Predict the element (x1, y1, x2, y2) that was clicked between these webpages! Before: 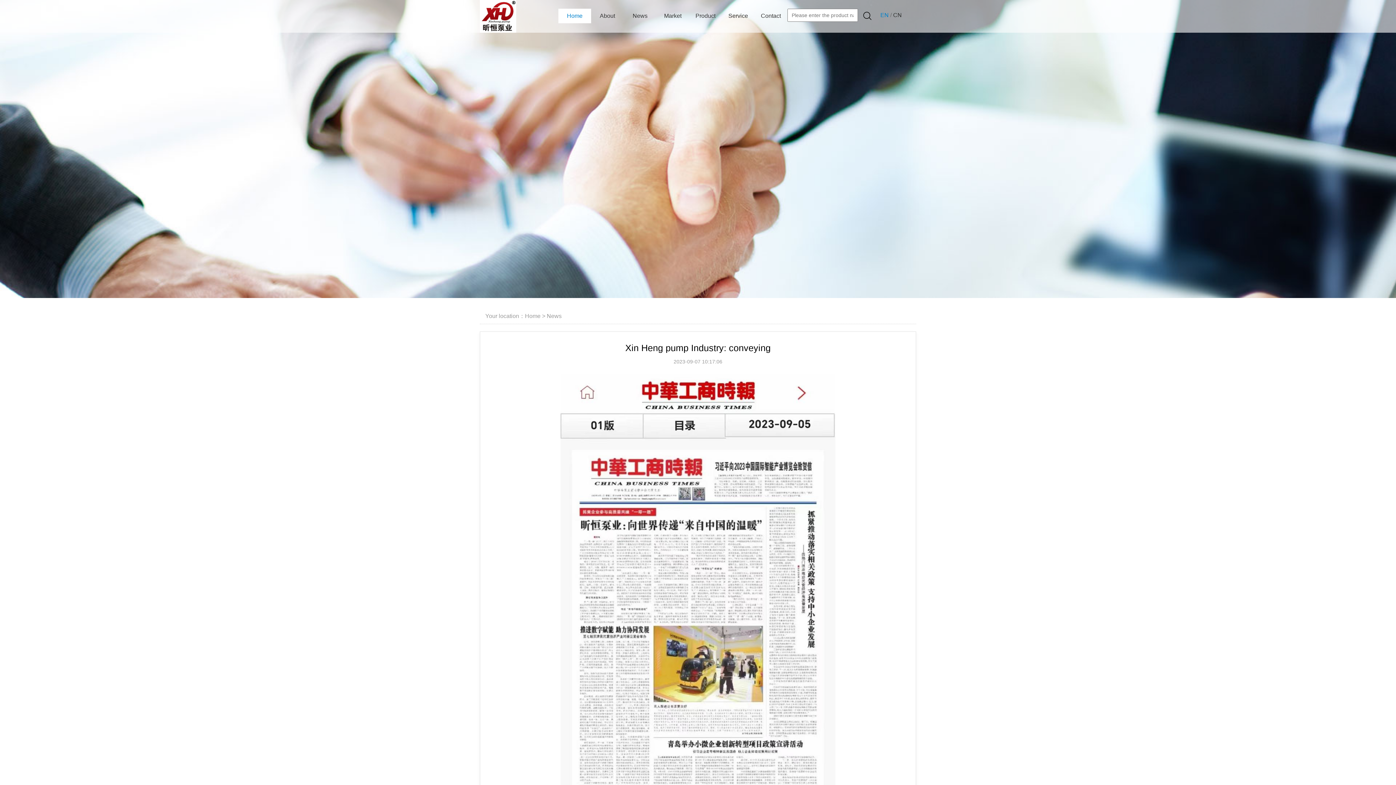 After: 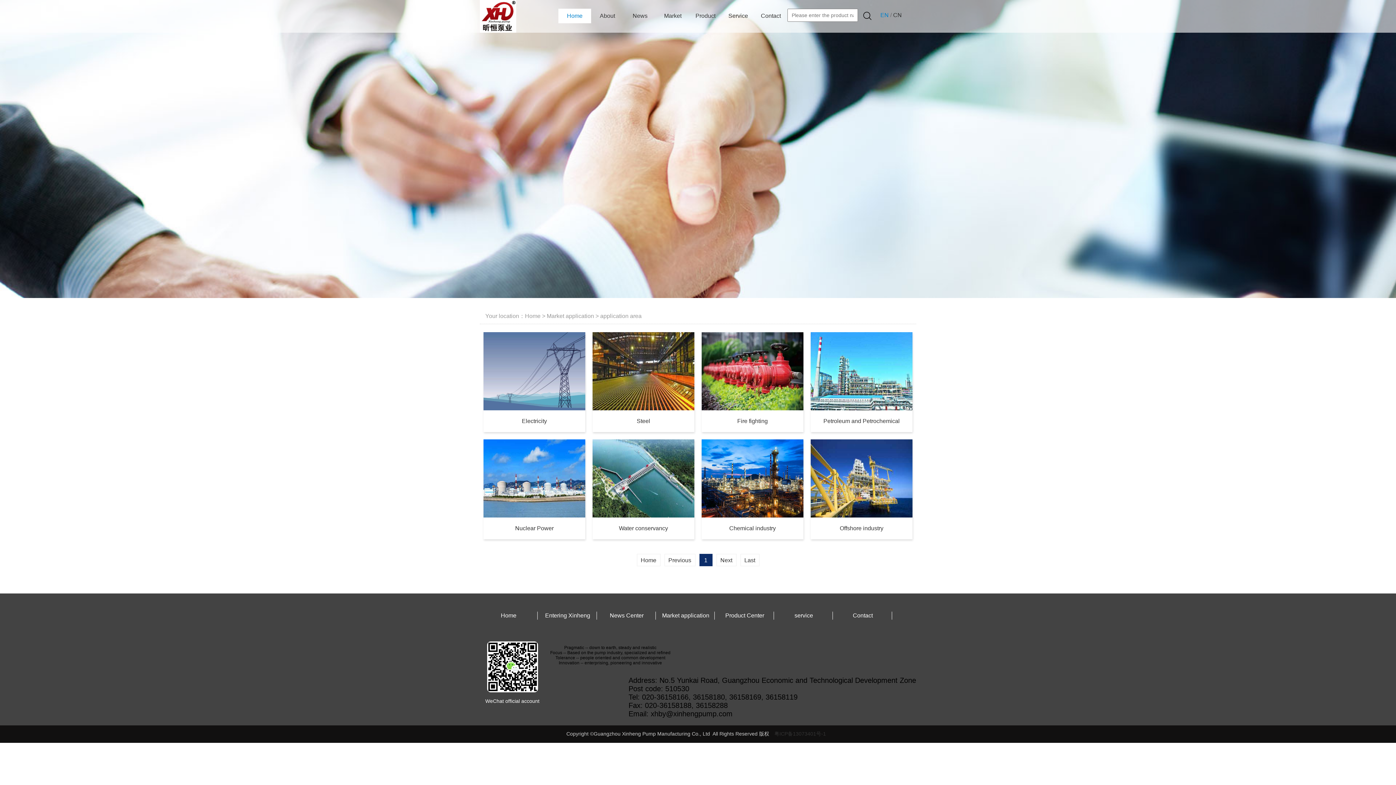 Action: bbox: (656, 8, 689, 23) label: Market